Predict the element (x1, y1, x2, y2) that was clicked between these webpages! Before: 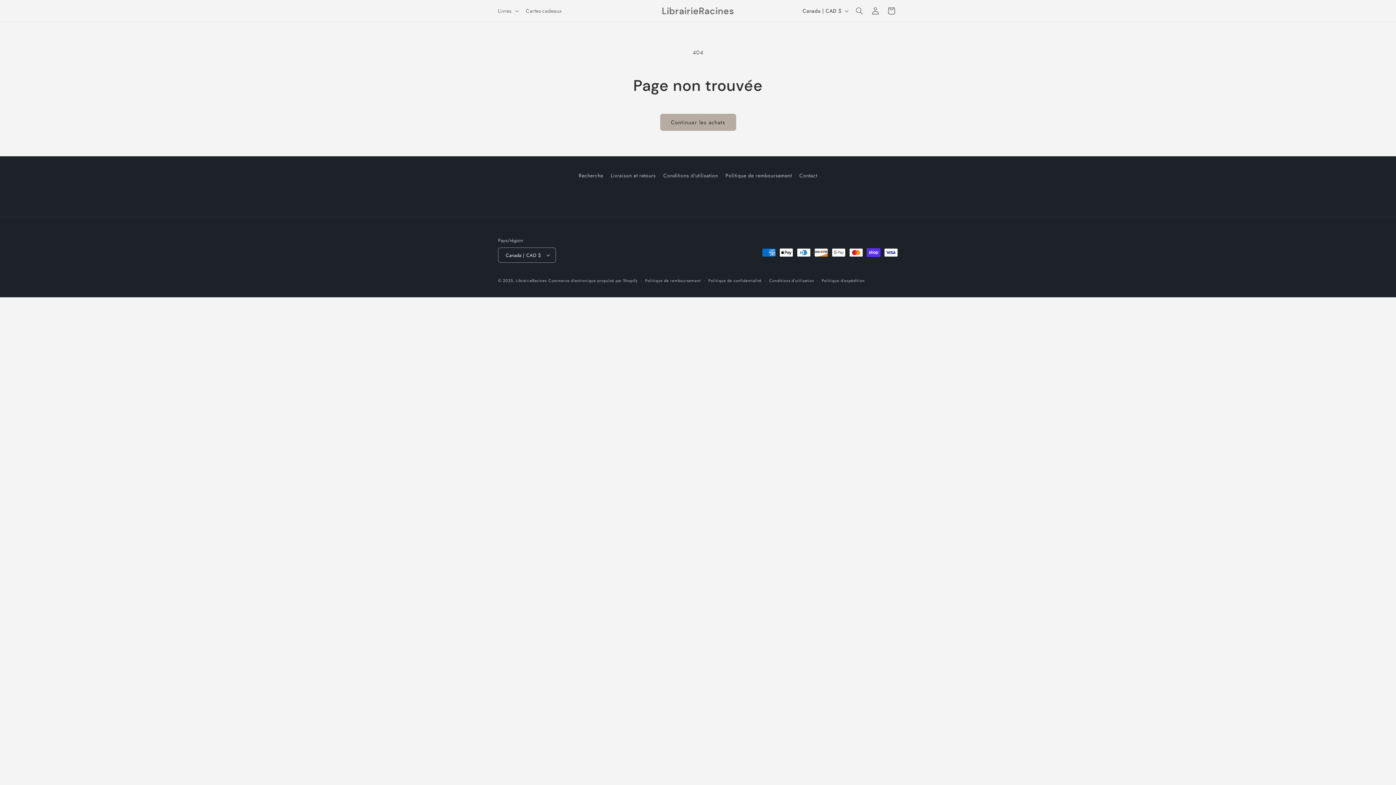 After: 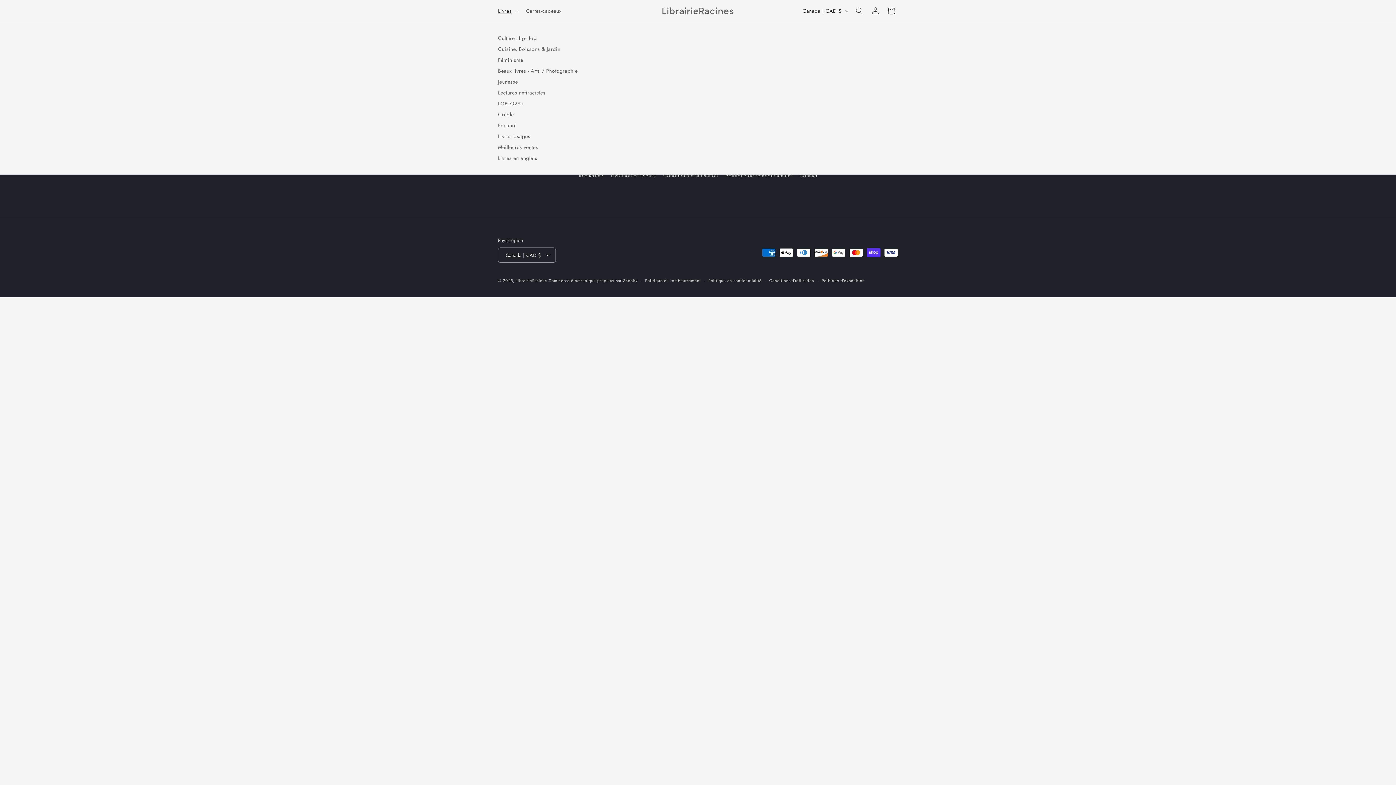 Action: label: Livres bbox: (493, 3, 521, 18)